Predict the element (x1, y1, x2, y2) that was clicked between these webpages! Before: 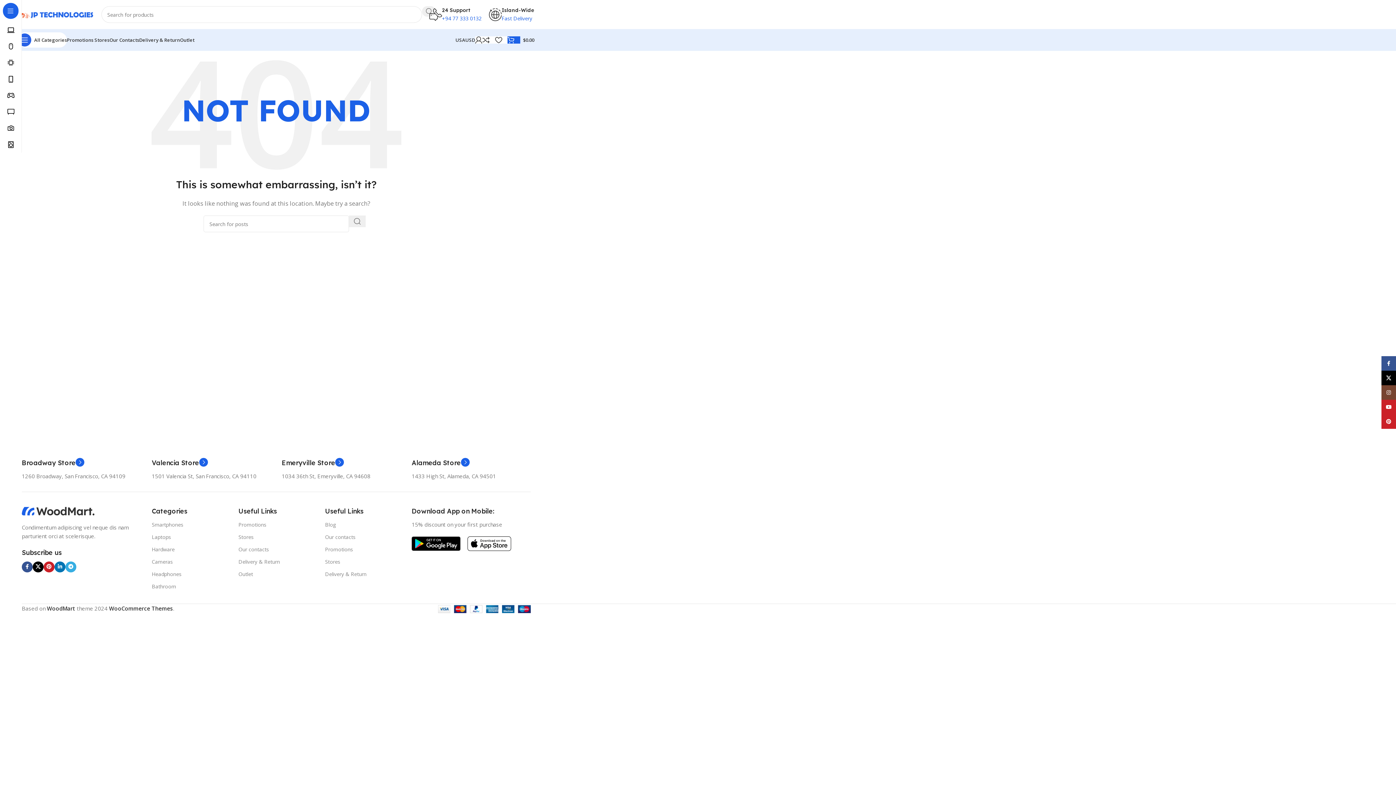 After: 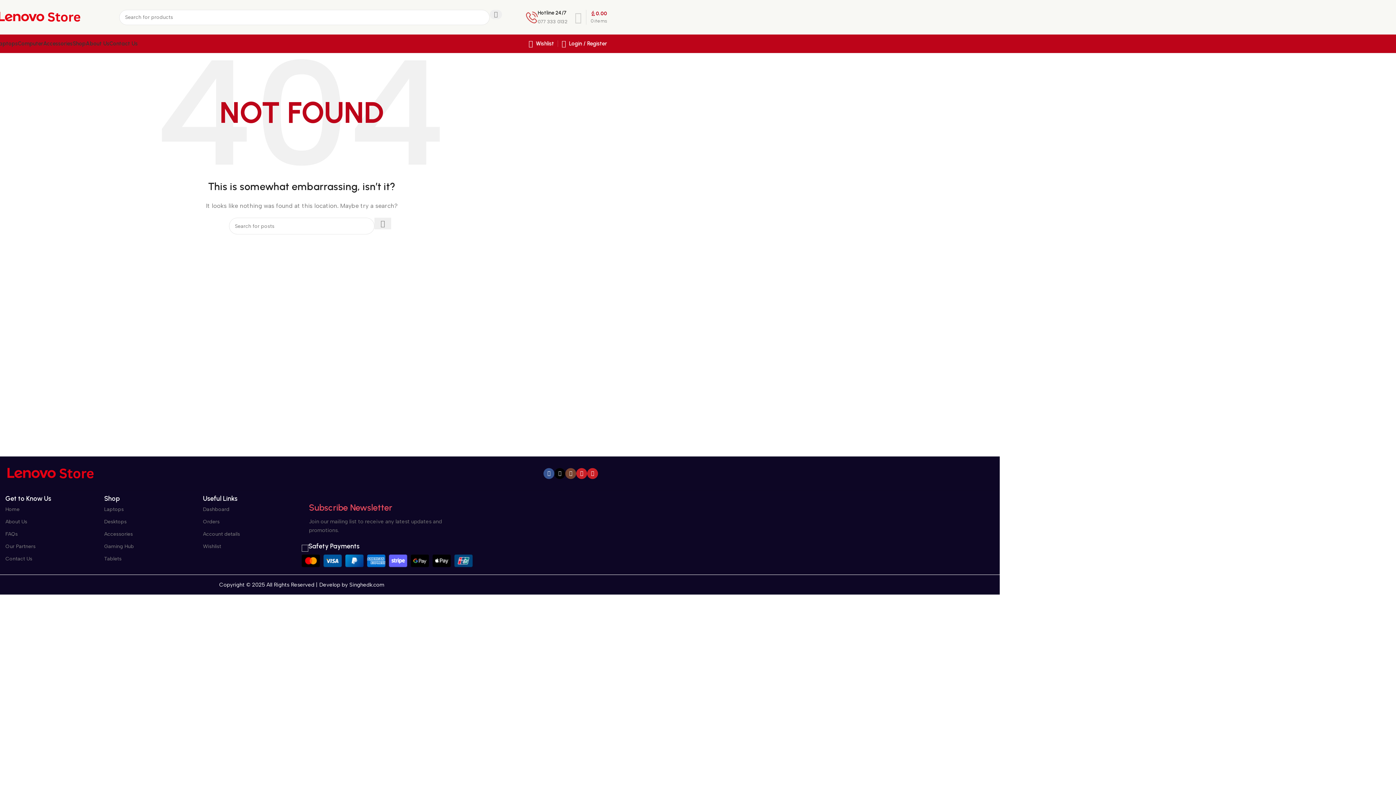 Action: bbox: (238, 543, 314, 556) label: Our contacts